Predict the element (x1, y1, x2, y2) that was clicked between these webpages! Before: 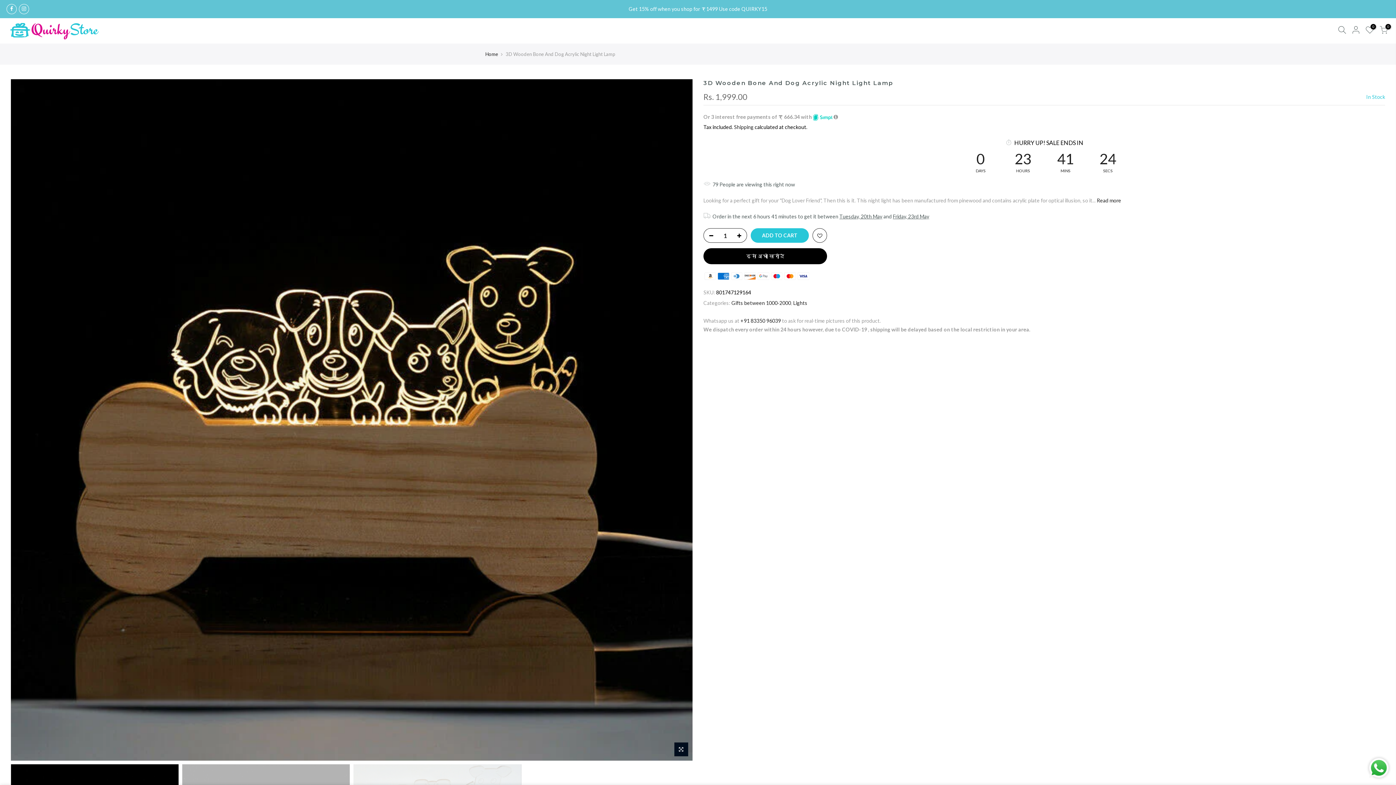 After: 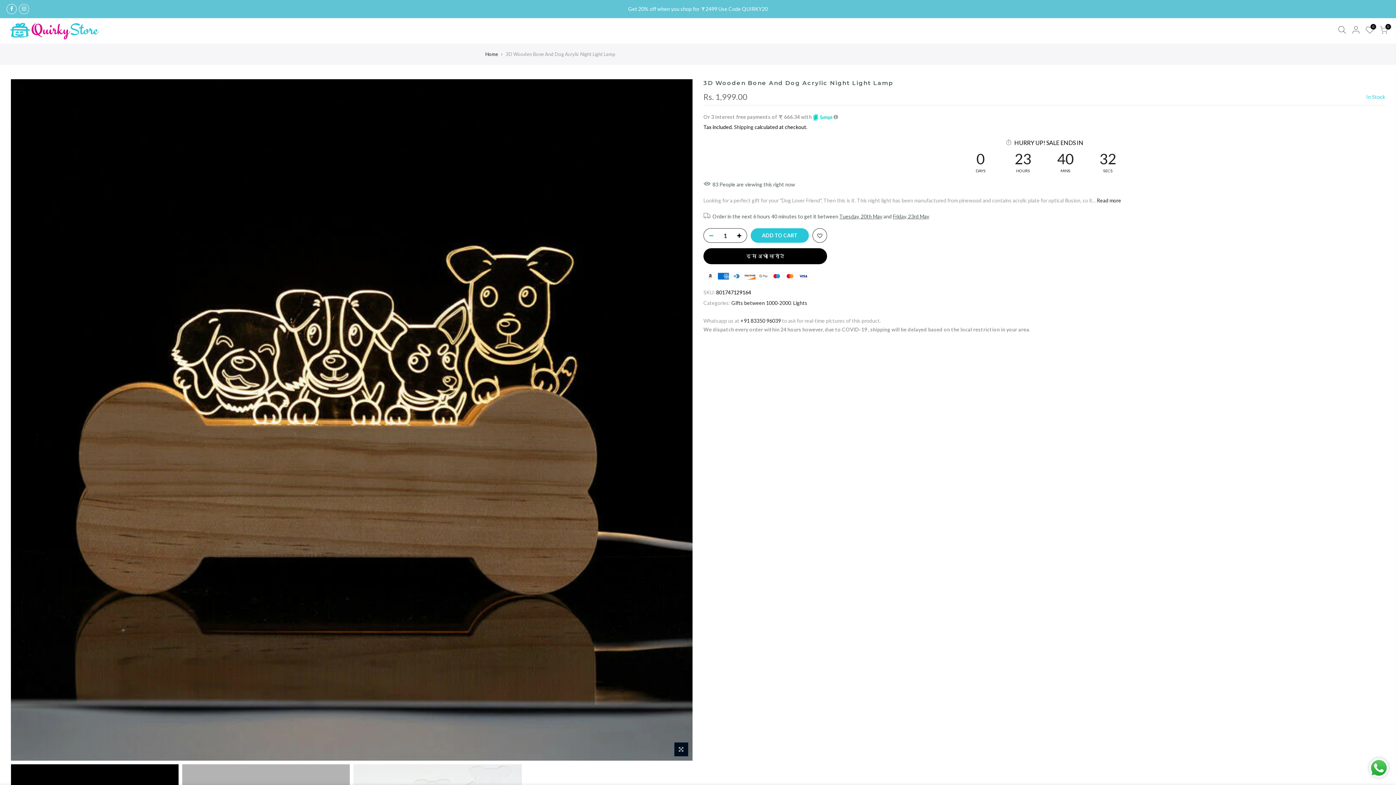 Action: bbox: (704, 228, 714, 243)